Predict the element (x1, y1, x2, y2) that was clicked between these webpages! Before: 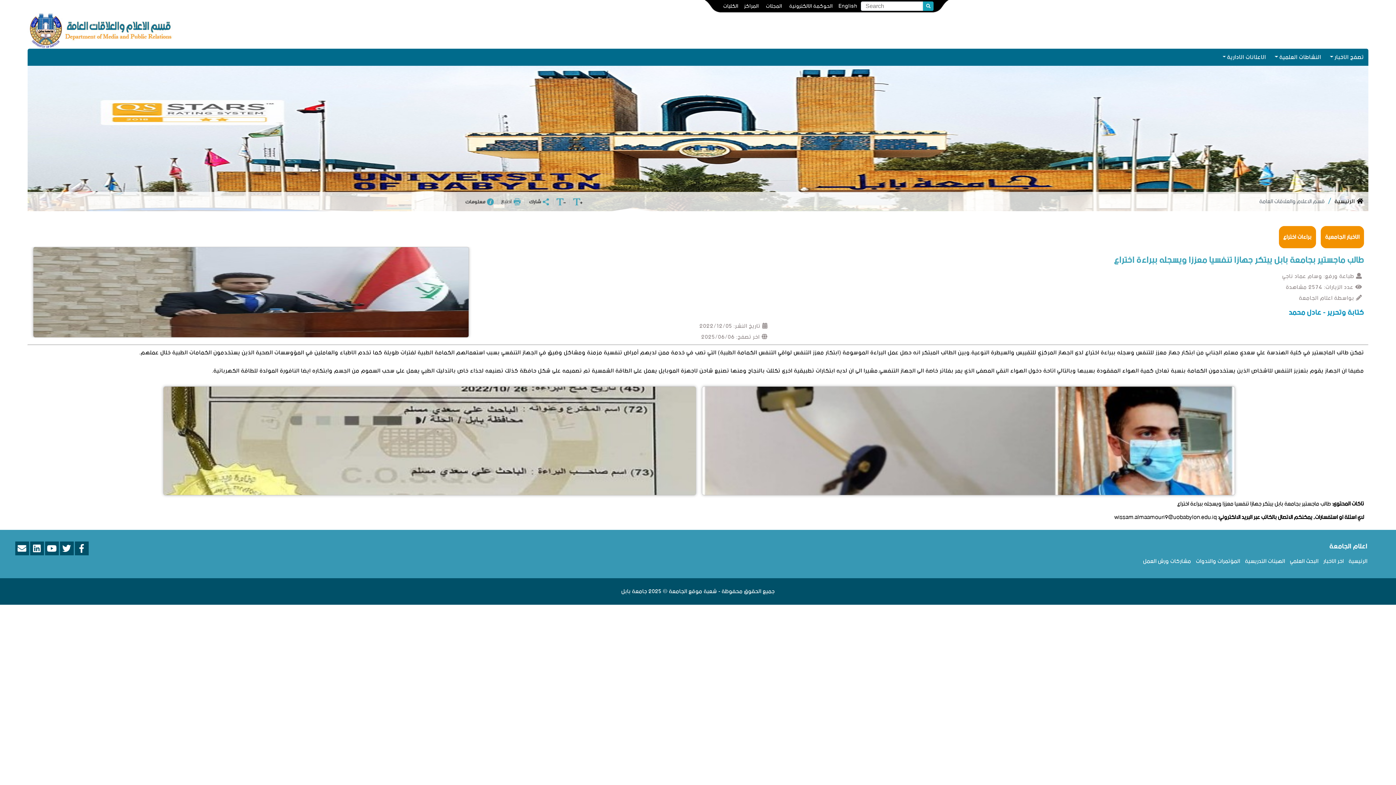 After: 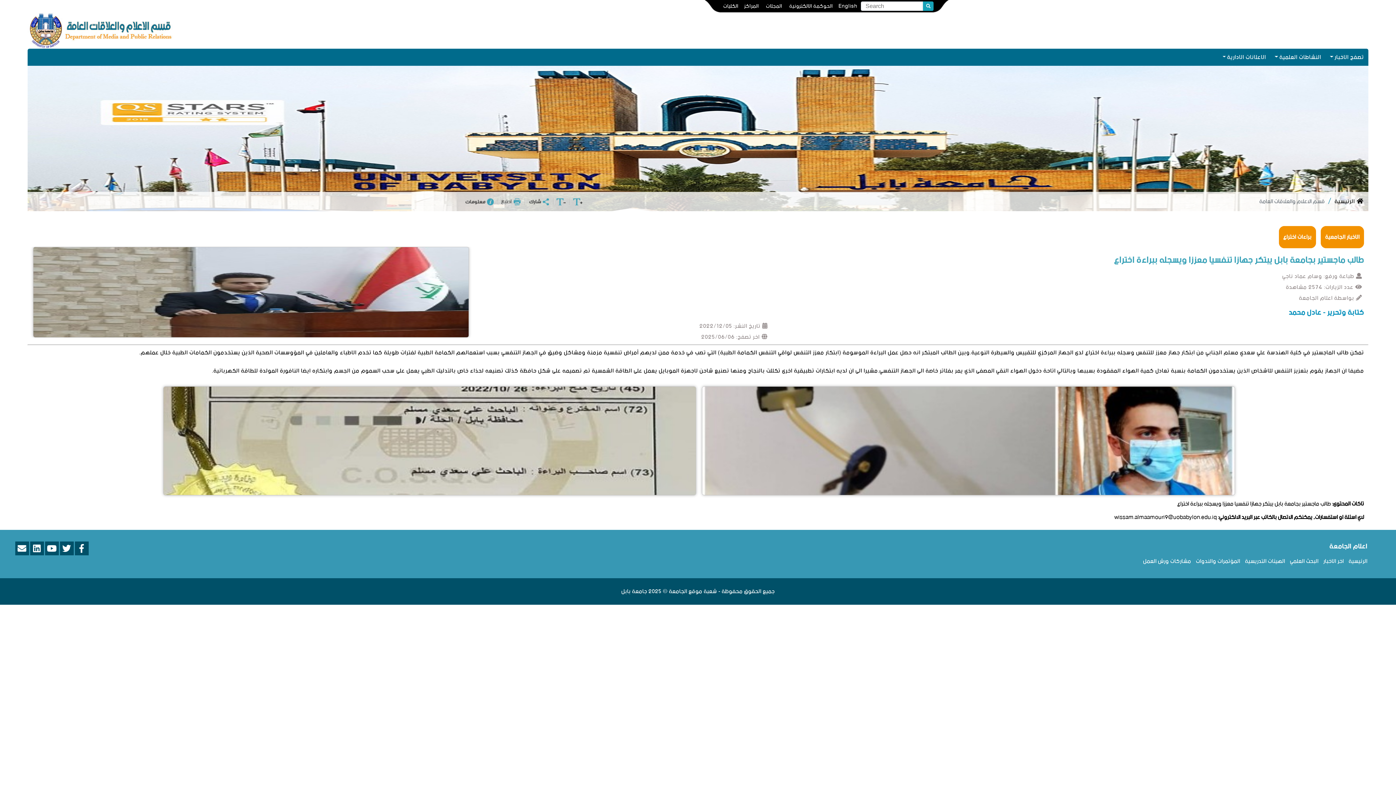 Action: bbox: (501, 195, 520, 208)